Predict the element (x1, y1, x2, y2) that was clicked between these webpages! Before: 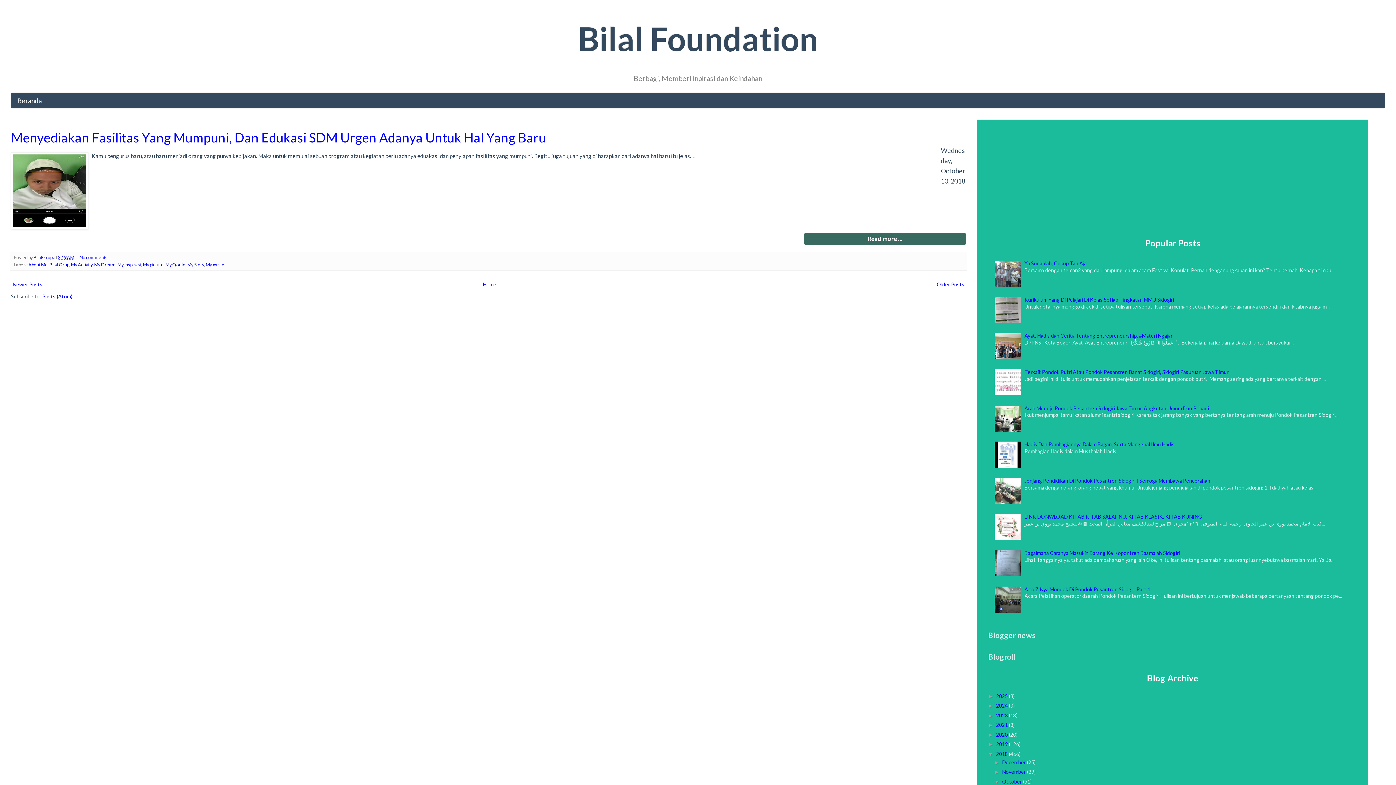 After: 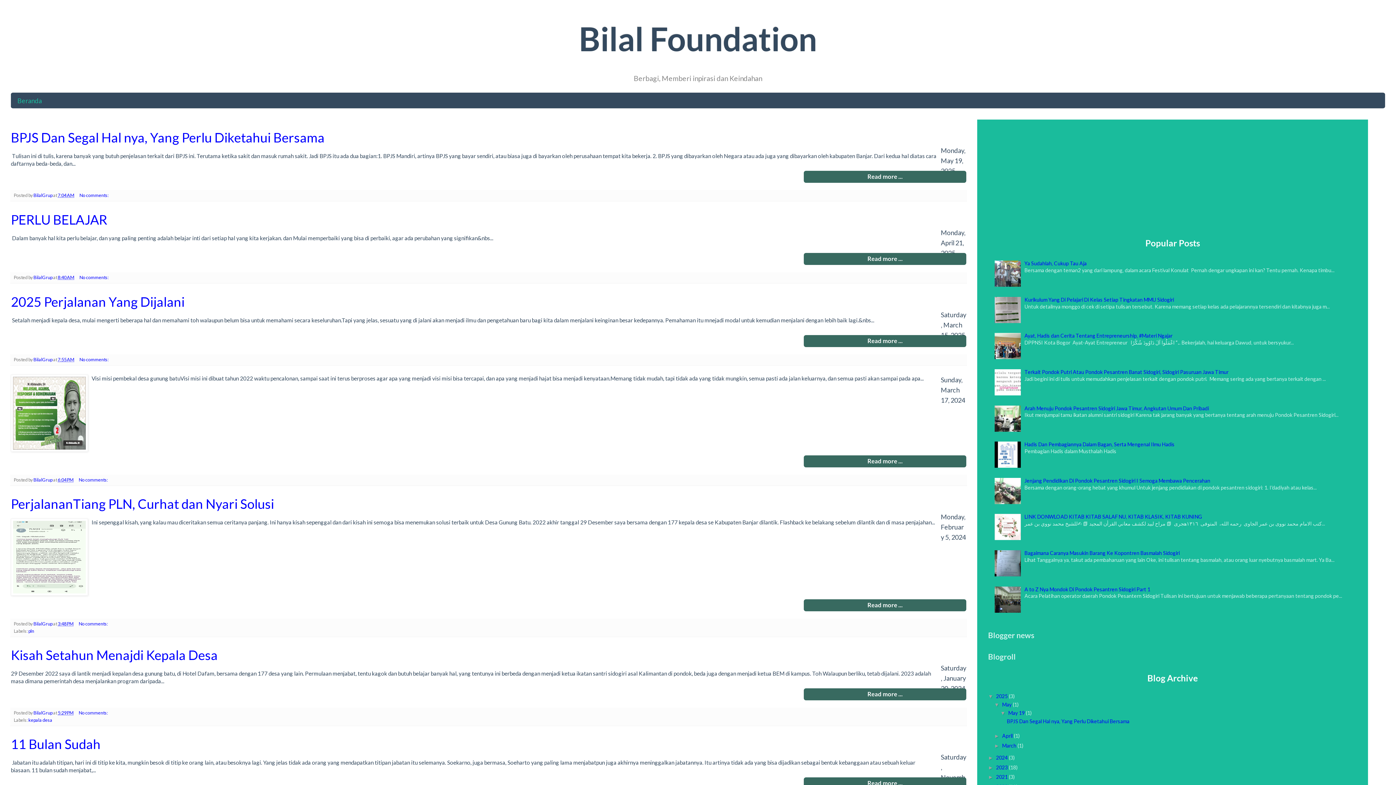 Action: bbox: (481, 279, 498, 289) label: Home